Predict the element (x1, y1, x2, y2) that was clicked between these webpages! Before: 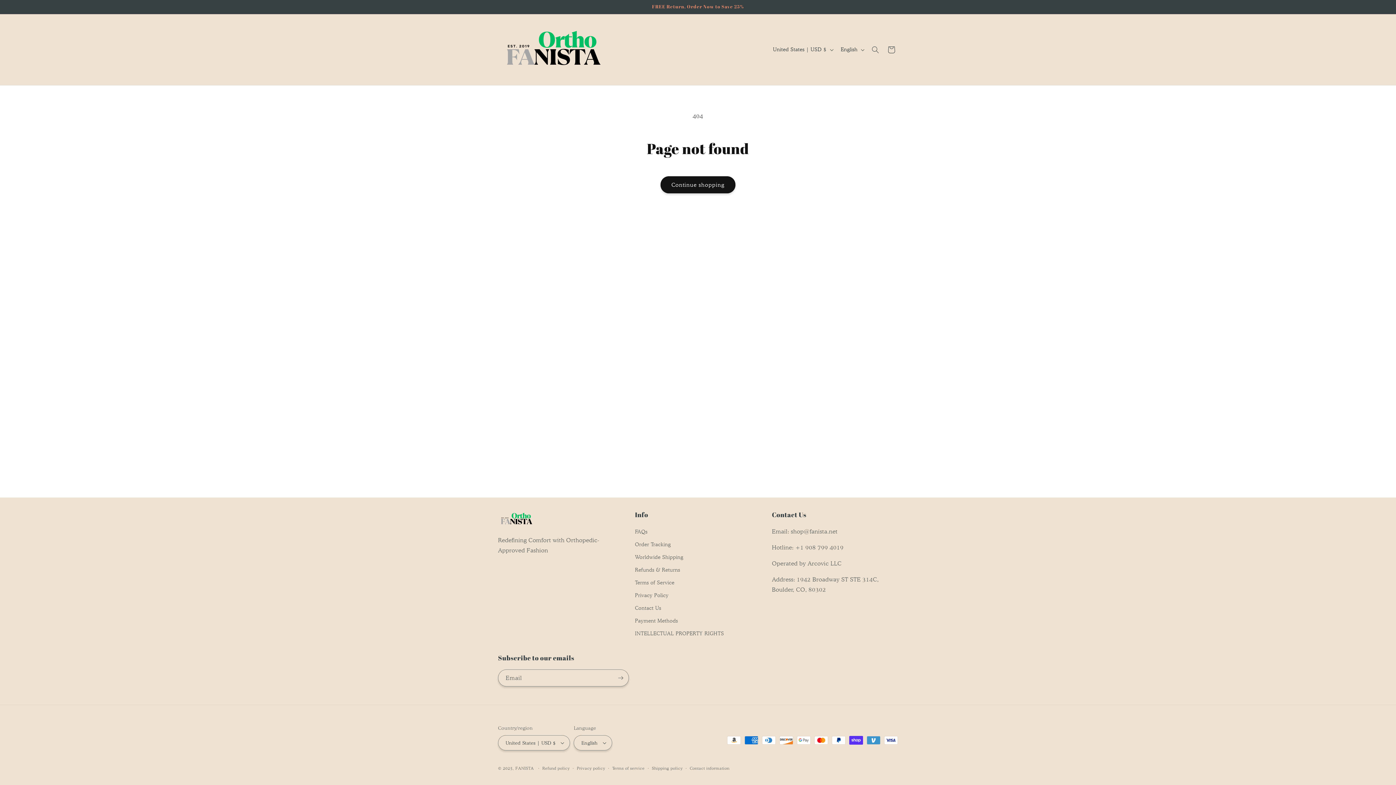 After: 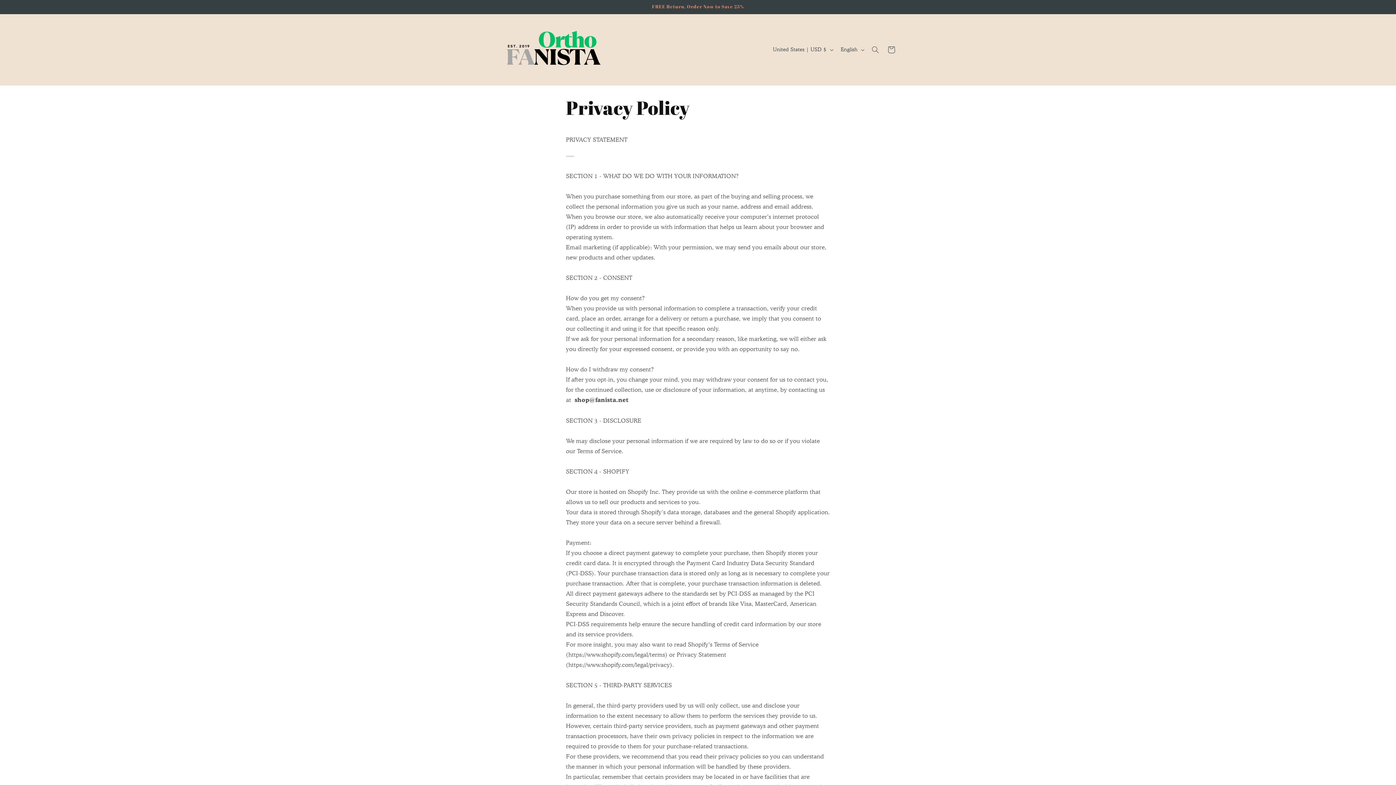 Action: label: Privacy Policy bbox: (635, 589, 668, 602)